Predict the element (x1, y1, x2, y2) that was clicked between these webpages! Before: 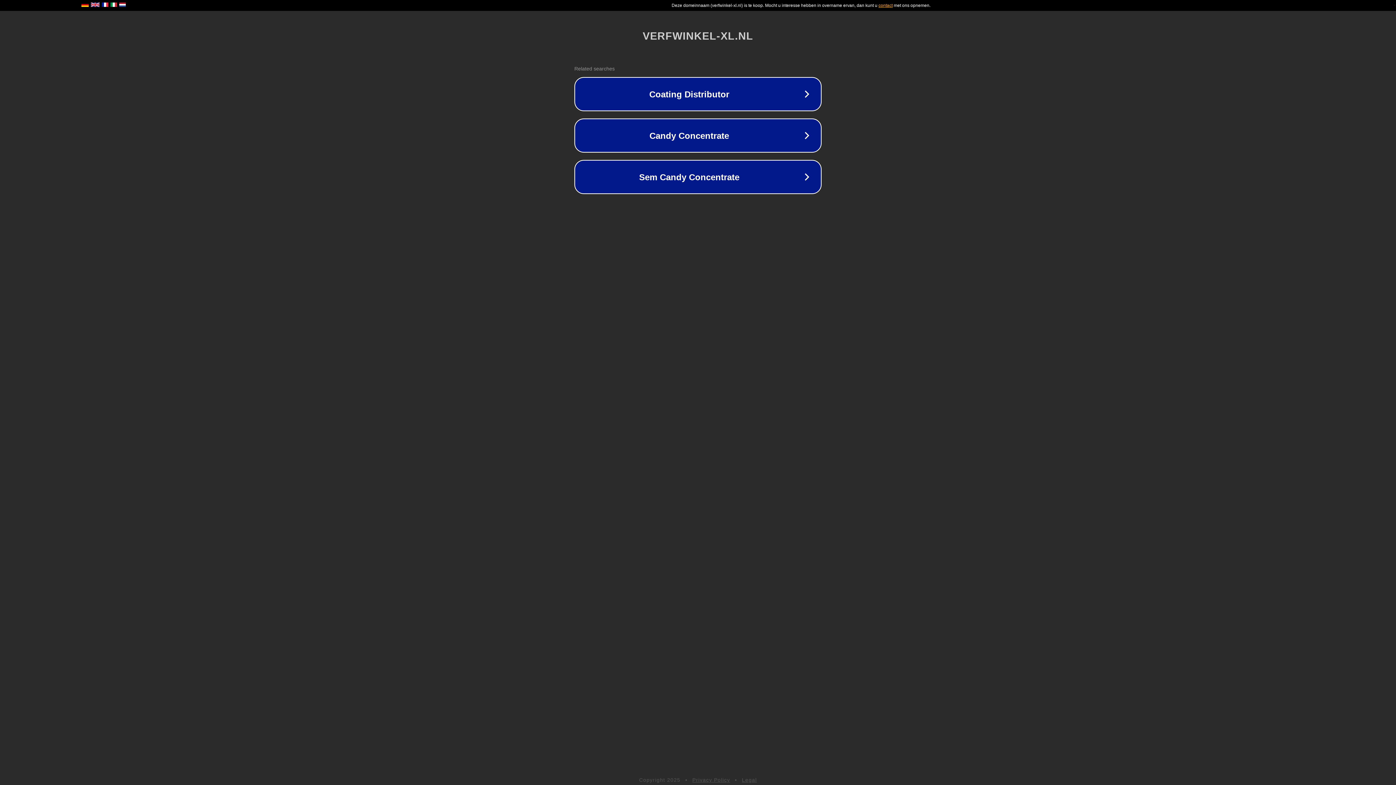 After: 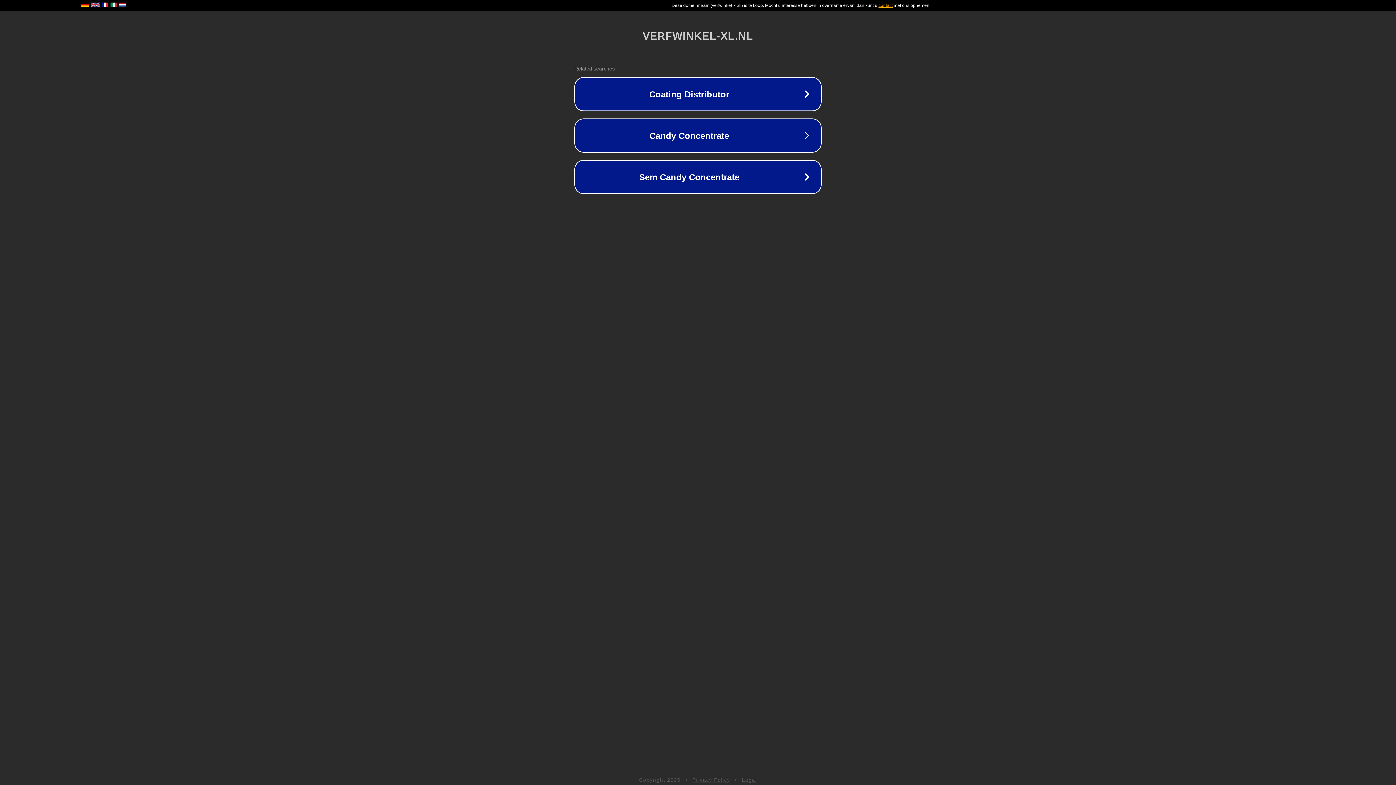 Action: label: Legal bbox: (742, 777, 757, 783)